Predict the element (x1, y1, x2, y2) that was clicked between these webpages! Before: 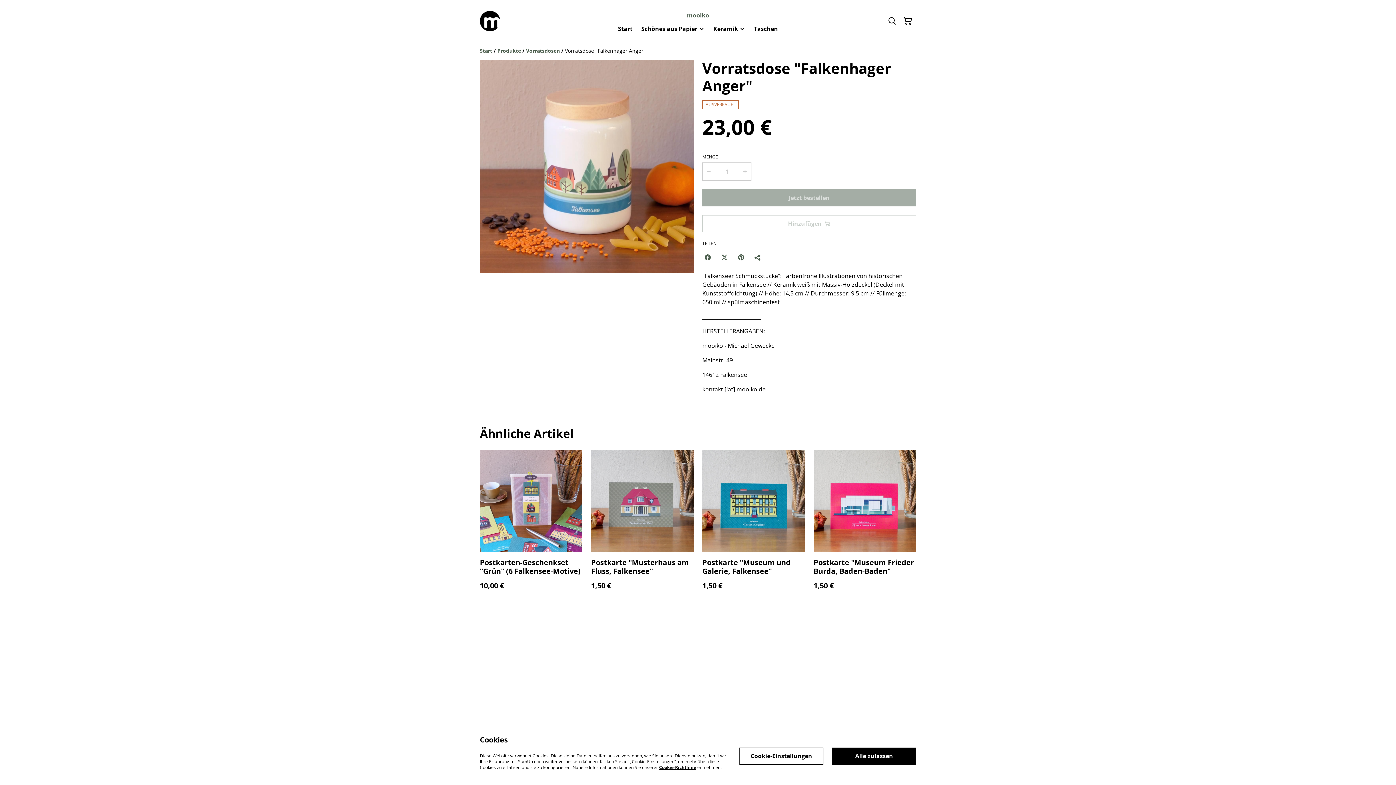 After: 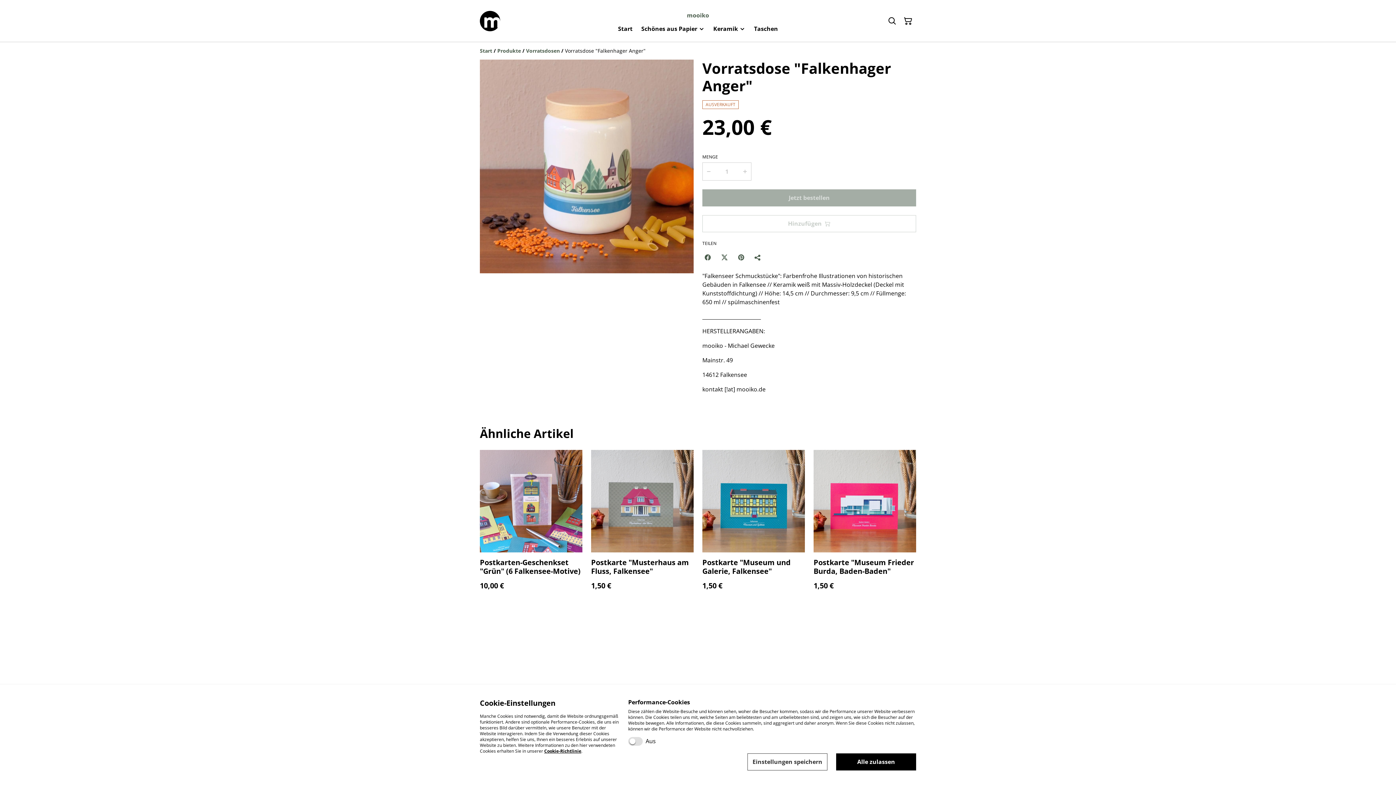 Action: bbox: (739, 747, 823, 764) label: Cookie-Einstellungen